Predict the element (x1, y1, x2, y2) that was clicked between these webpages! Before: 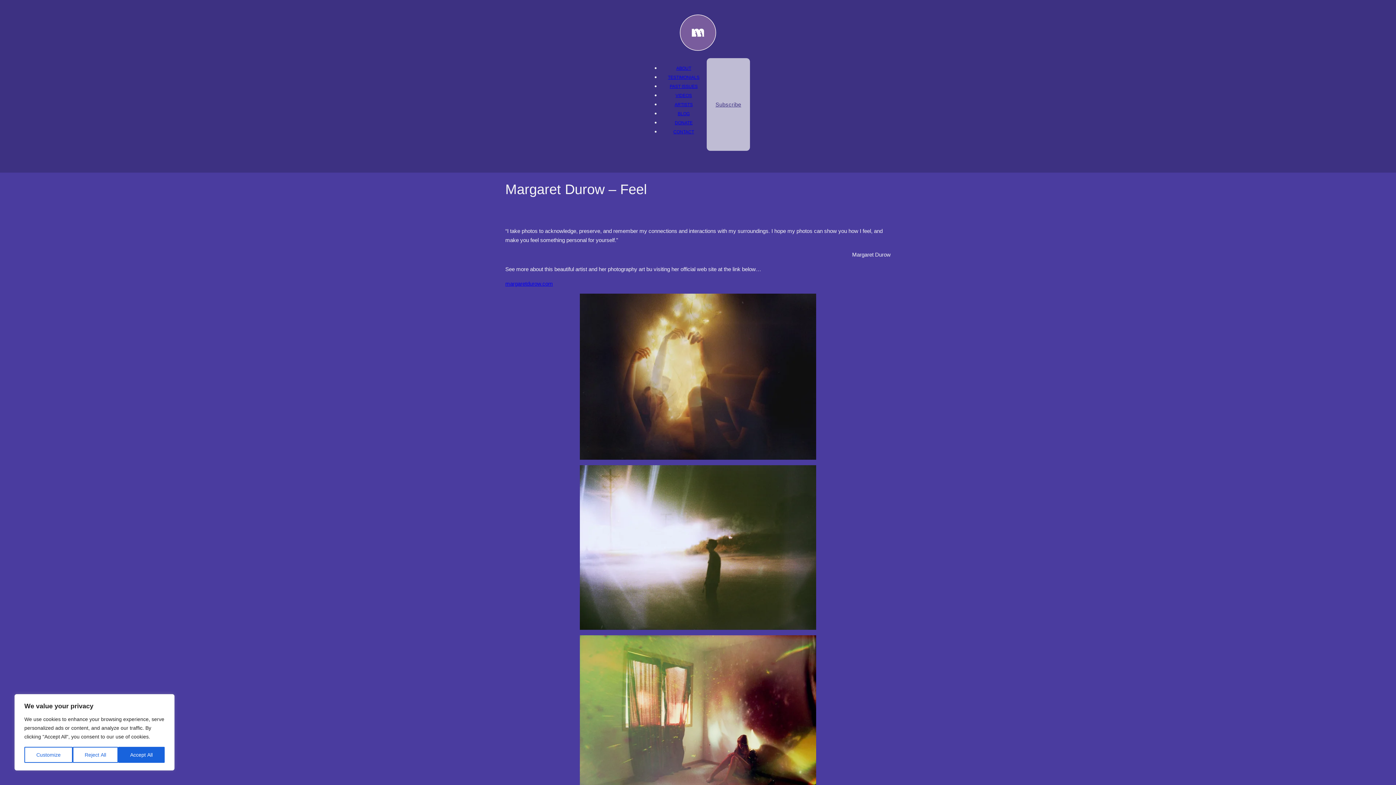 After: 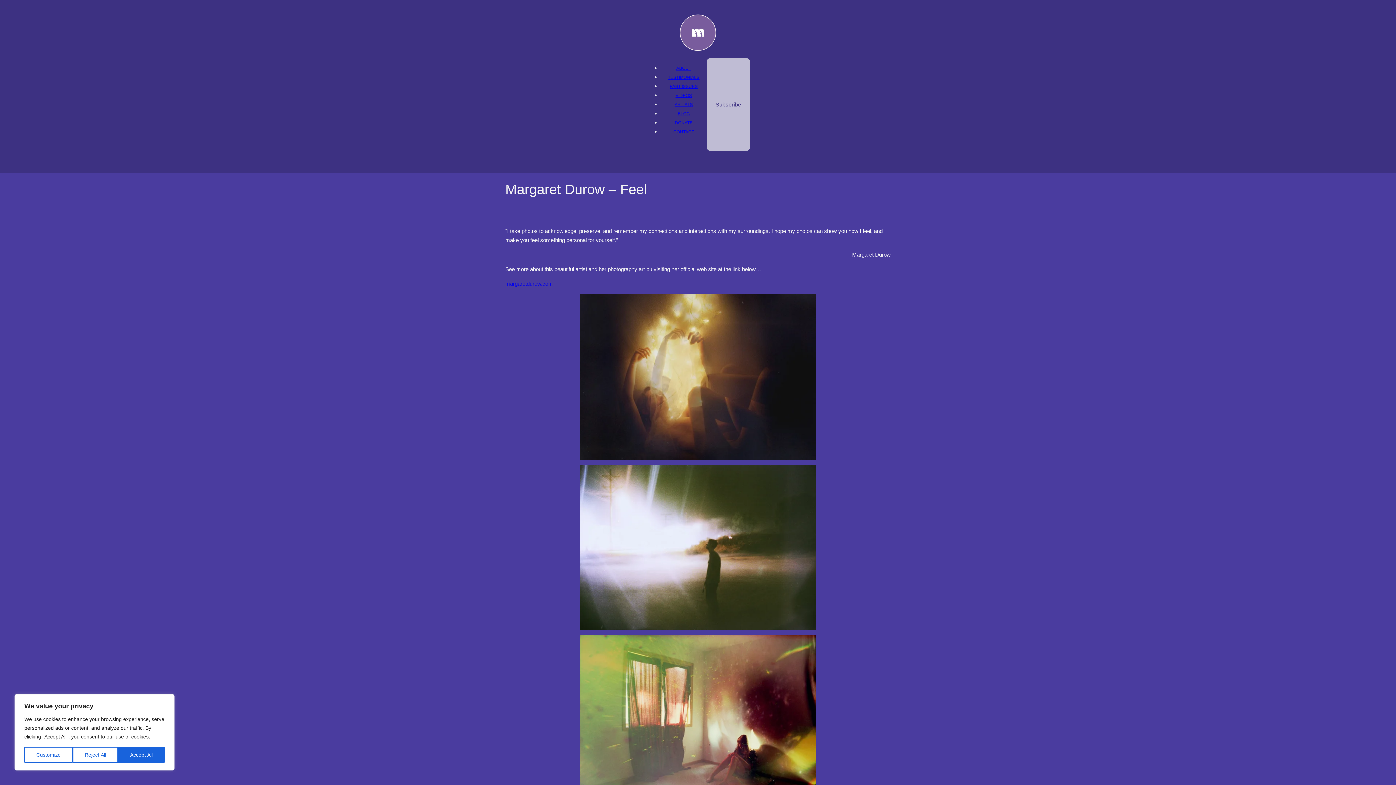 Action: label: margaretdurow.com bbox: (505, 280, 553, 286)